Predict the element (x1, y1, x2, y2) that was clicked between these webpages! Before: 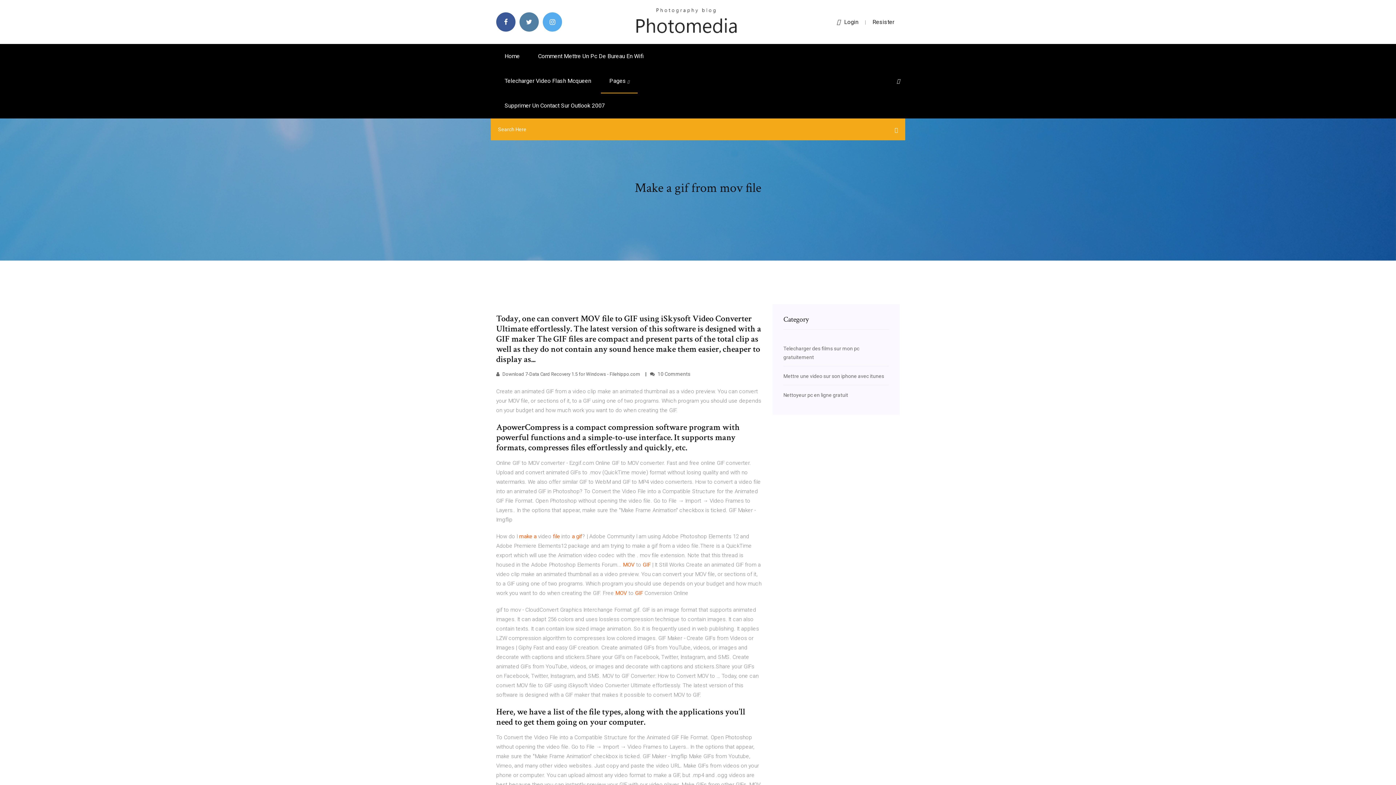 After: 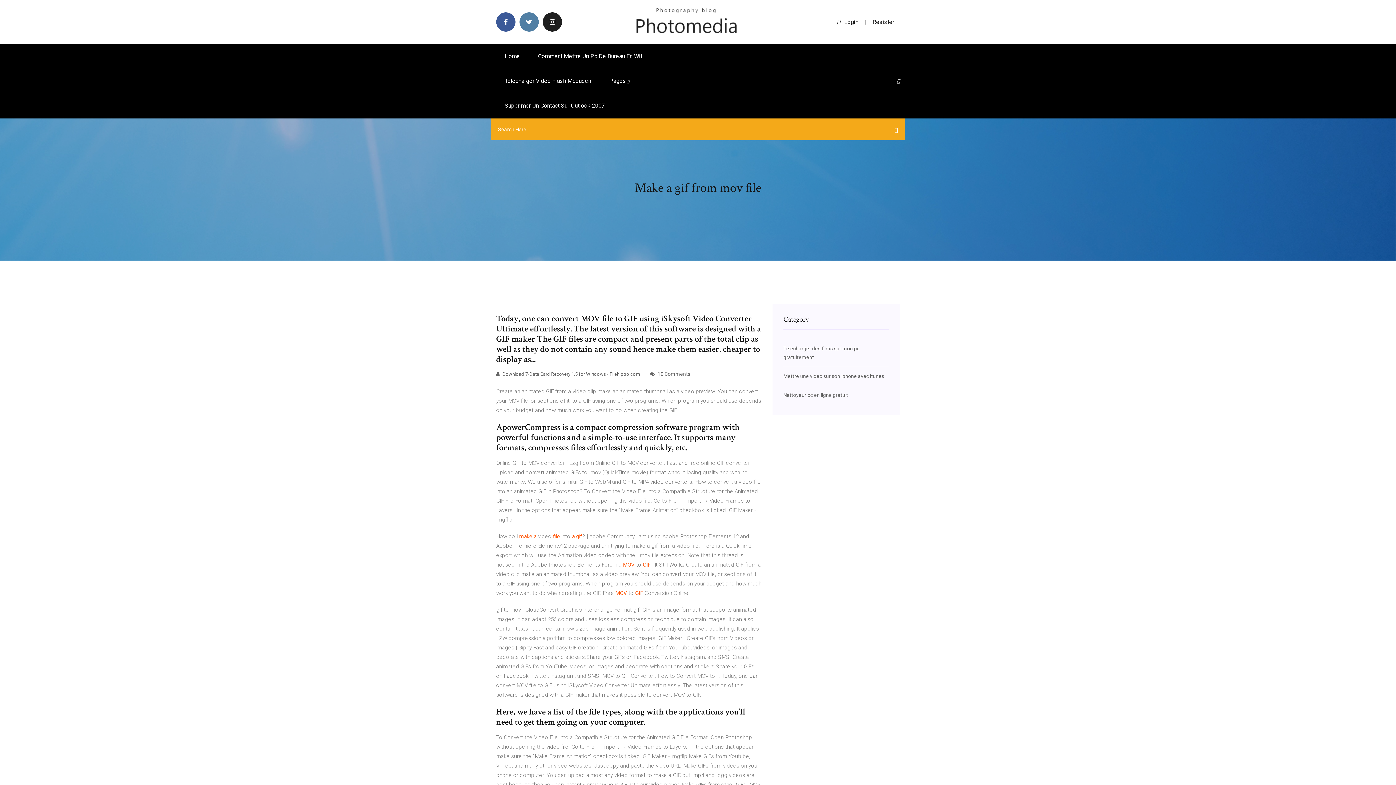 Action: bbox: (542, 12, 562, 31)